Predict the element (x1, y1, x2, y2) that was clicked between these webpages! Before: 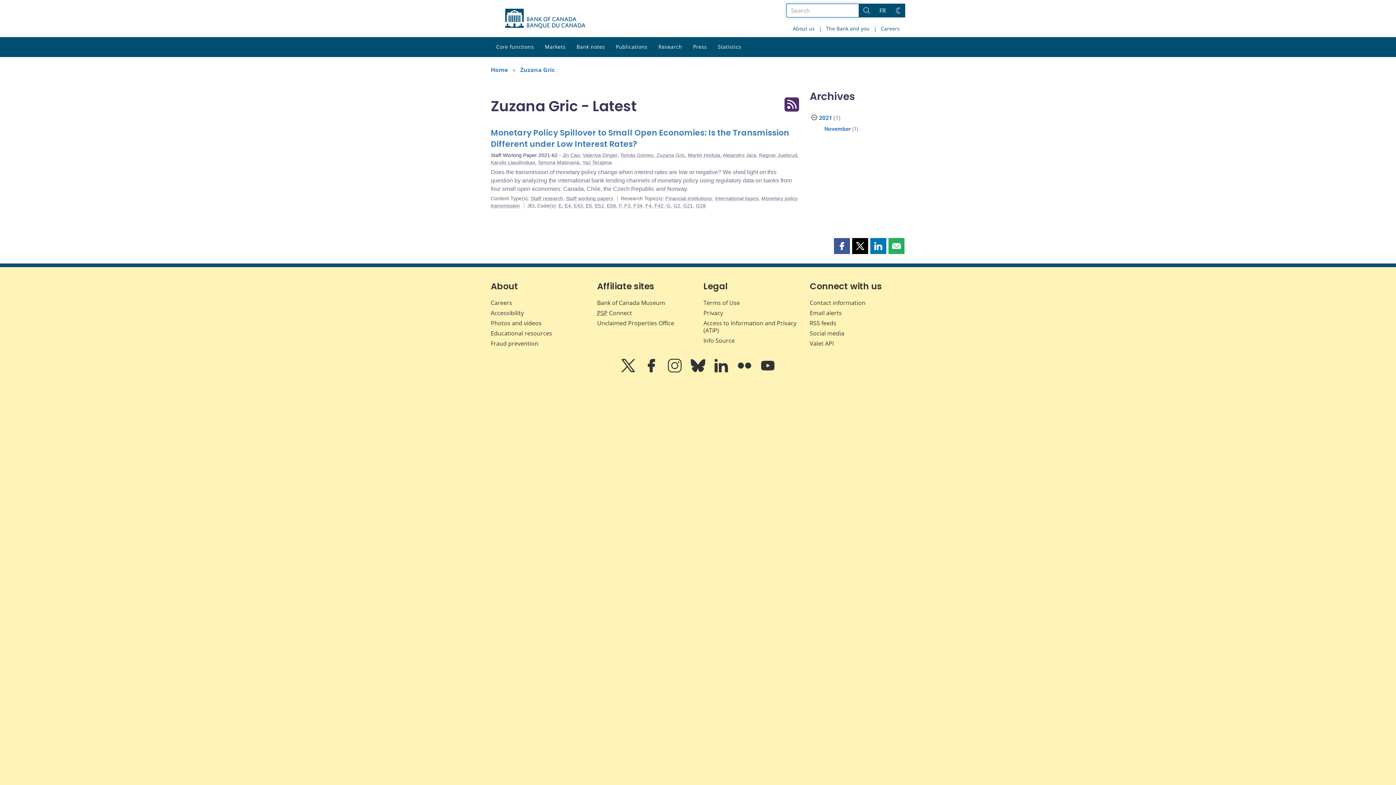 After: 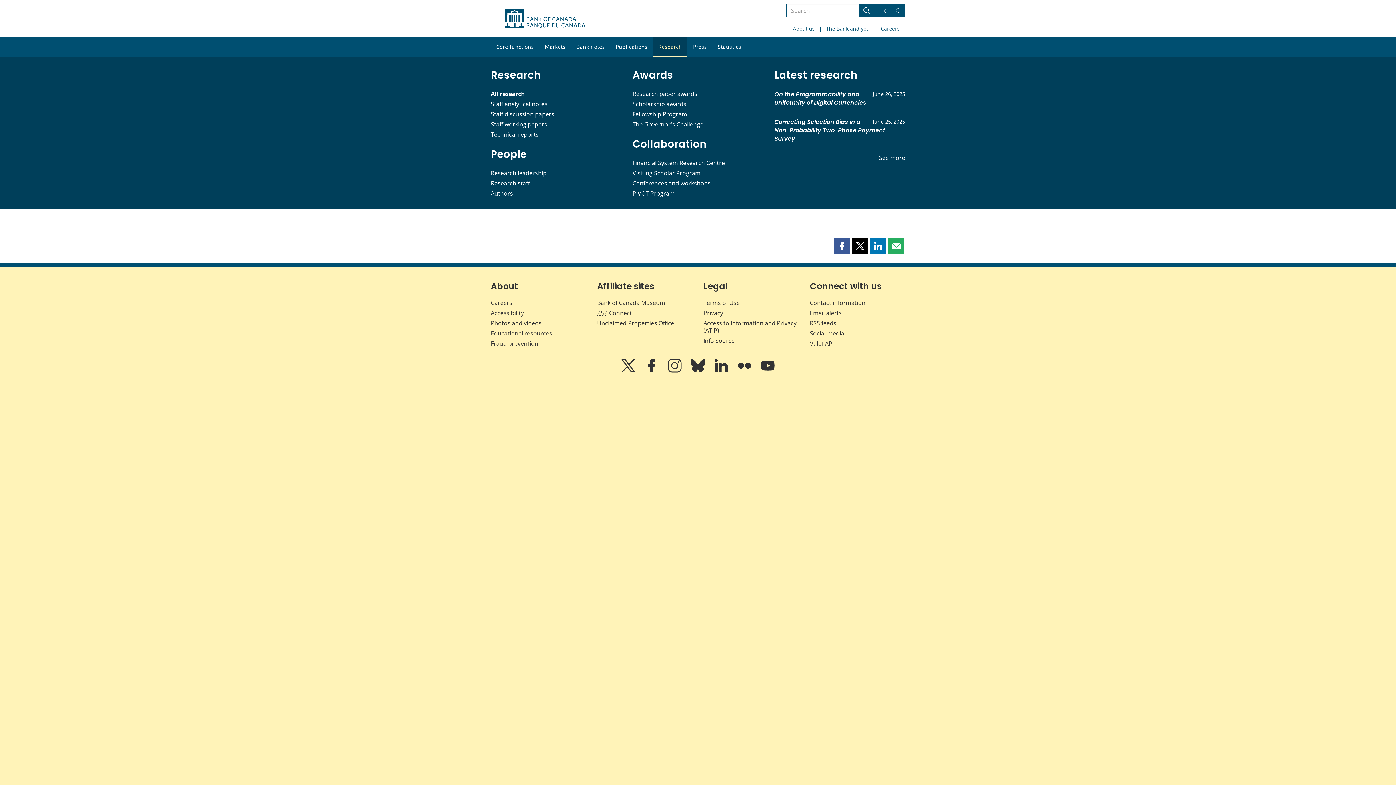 Action: label: Research bbox: (653, 37, 687, 57)